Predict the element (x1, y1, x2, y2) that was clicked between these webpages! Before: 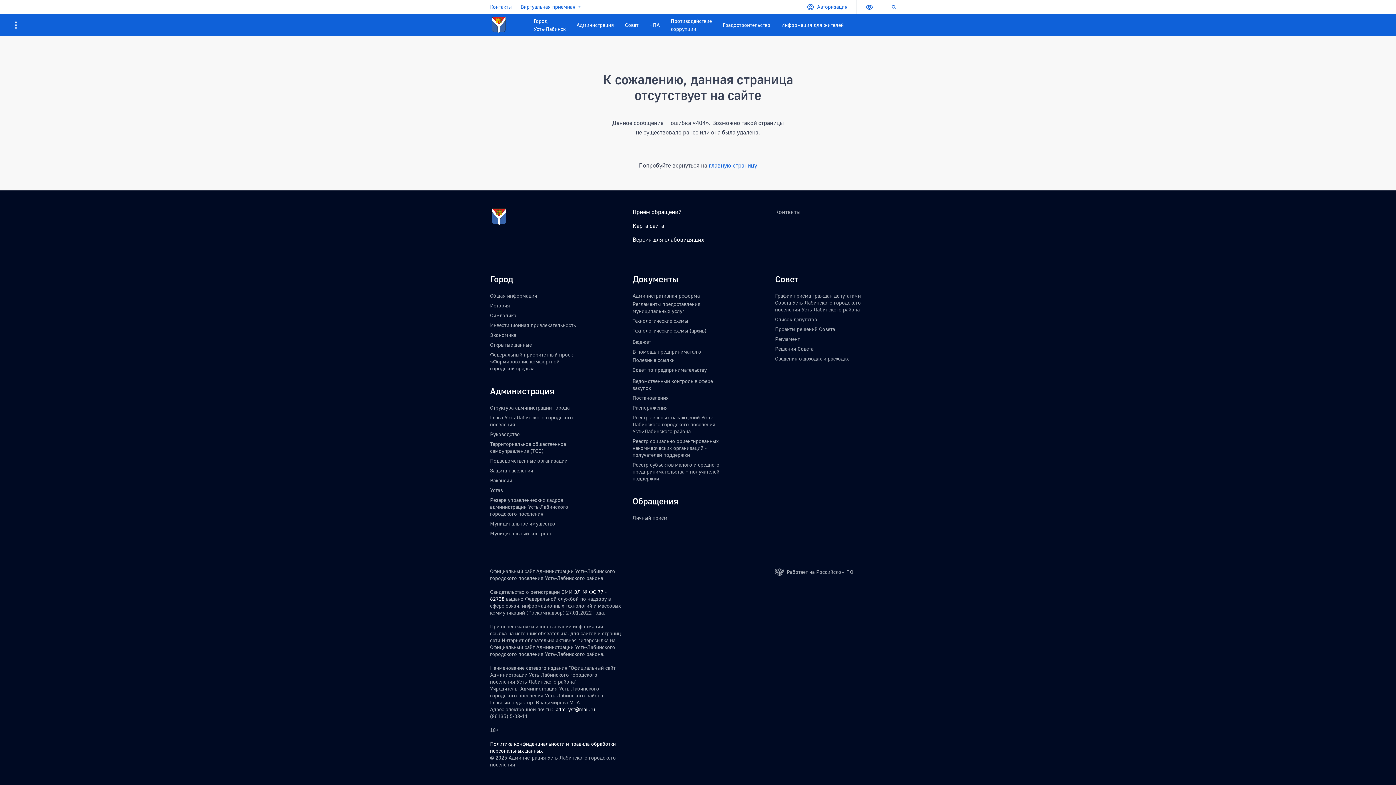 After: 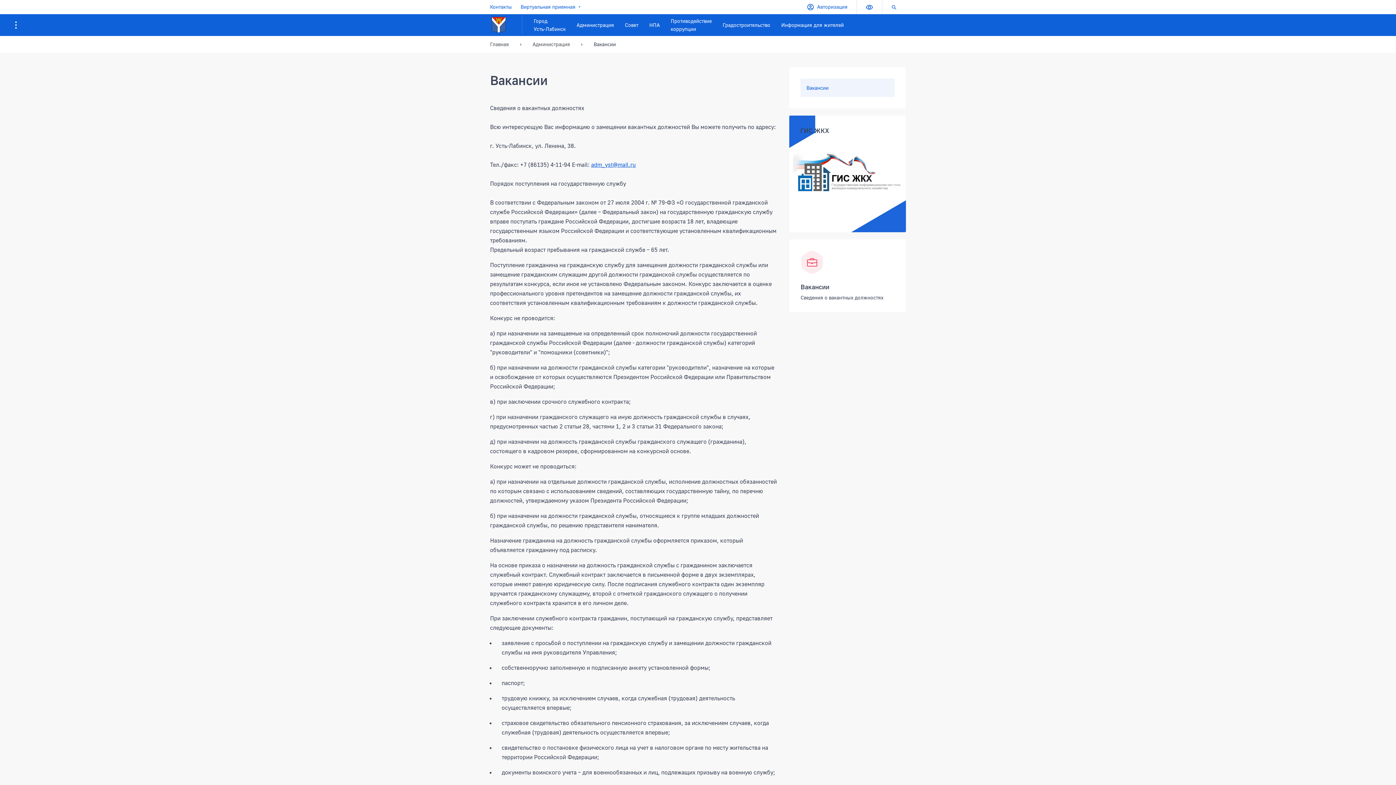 Action: label: Вакансии bbox: (490, 477, 512, 483)